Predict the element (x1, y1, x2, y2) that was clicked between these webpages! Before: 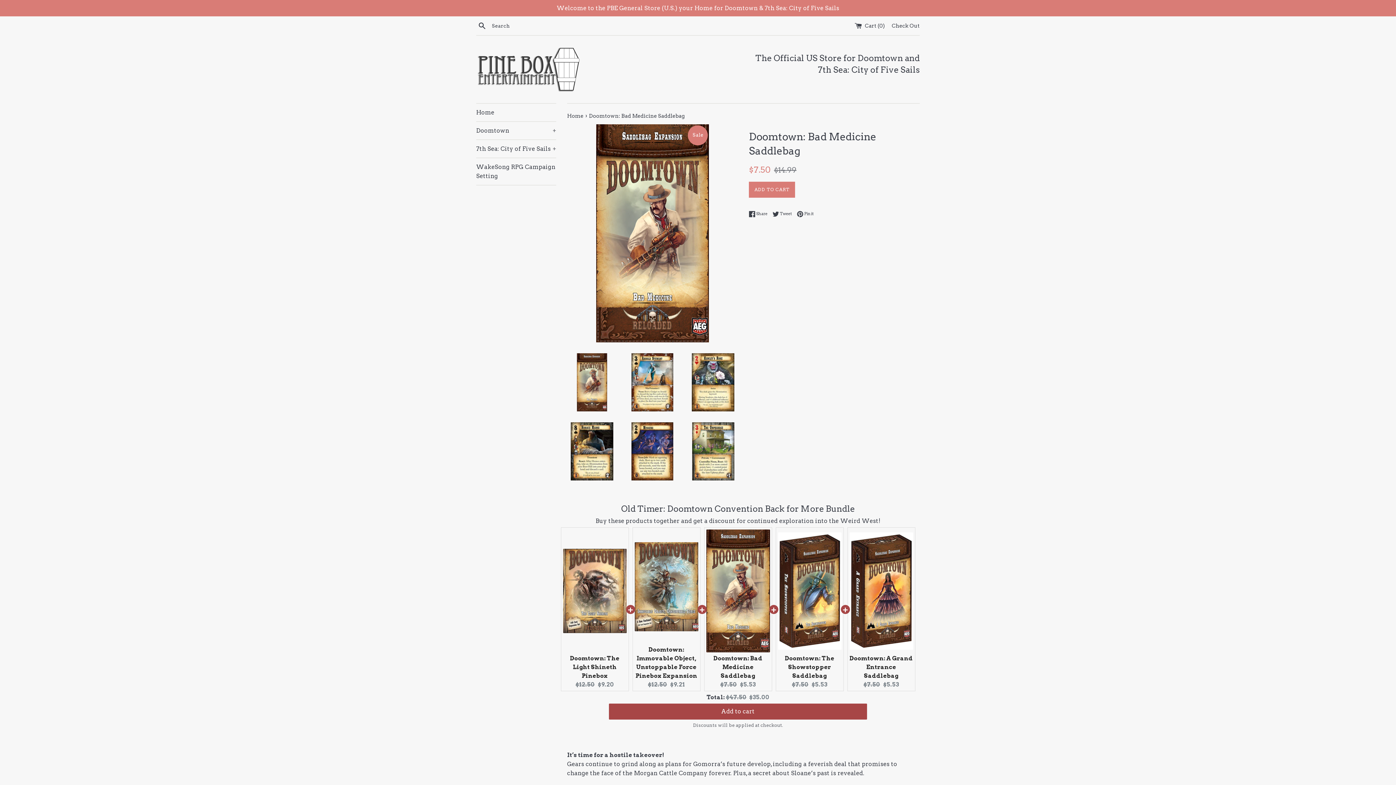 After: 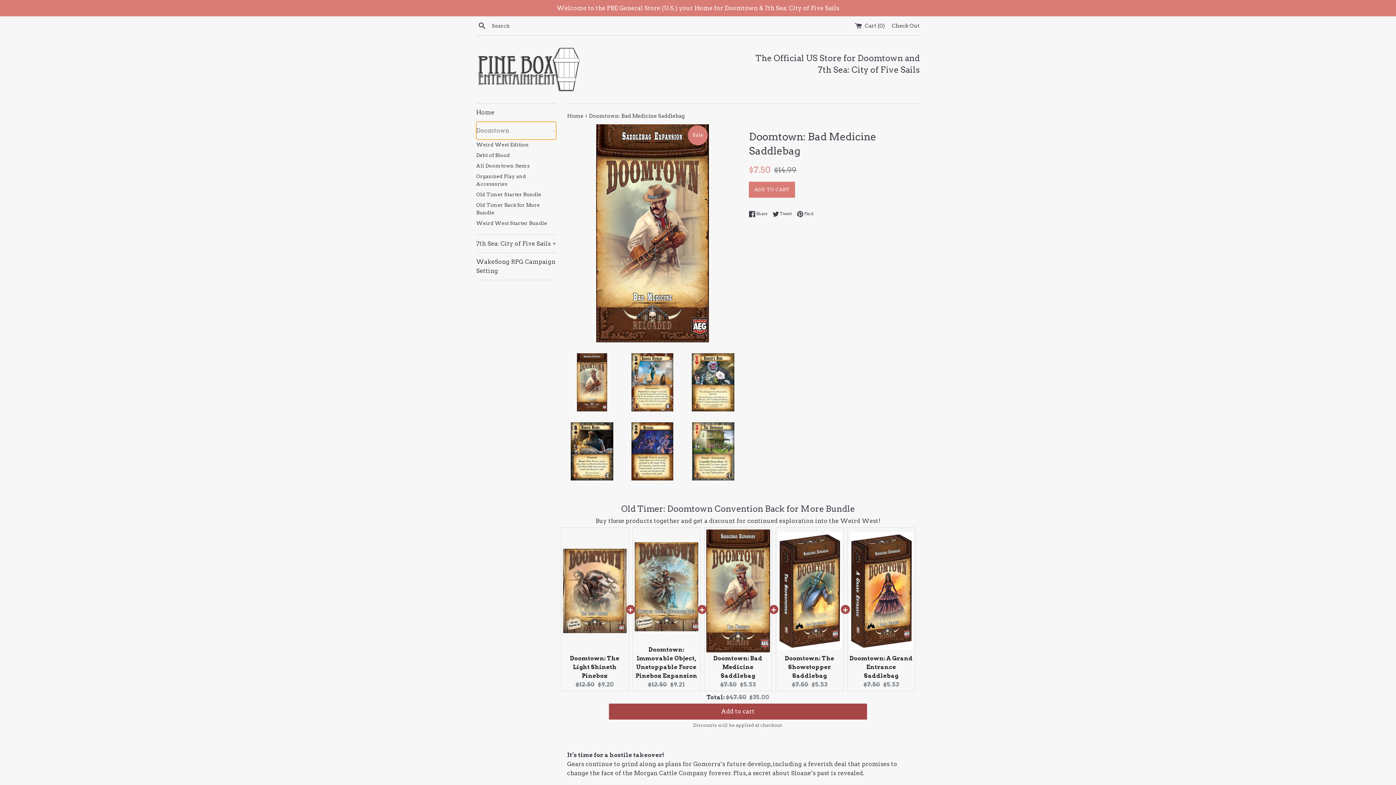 Action: label: Doomtown
+ bbox: (476, 121, 556, 139)